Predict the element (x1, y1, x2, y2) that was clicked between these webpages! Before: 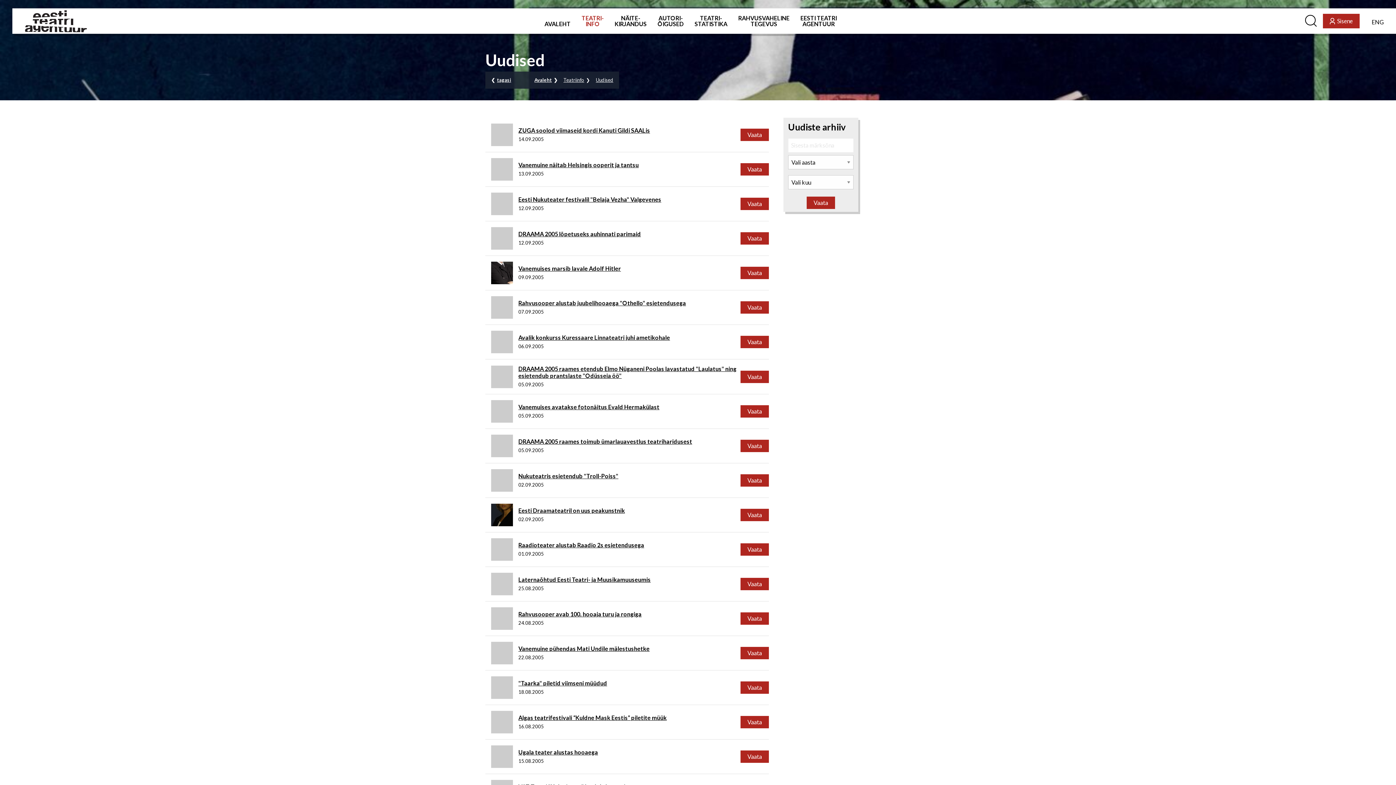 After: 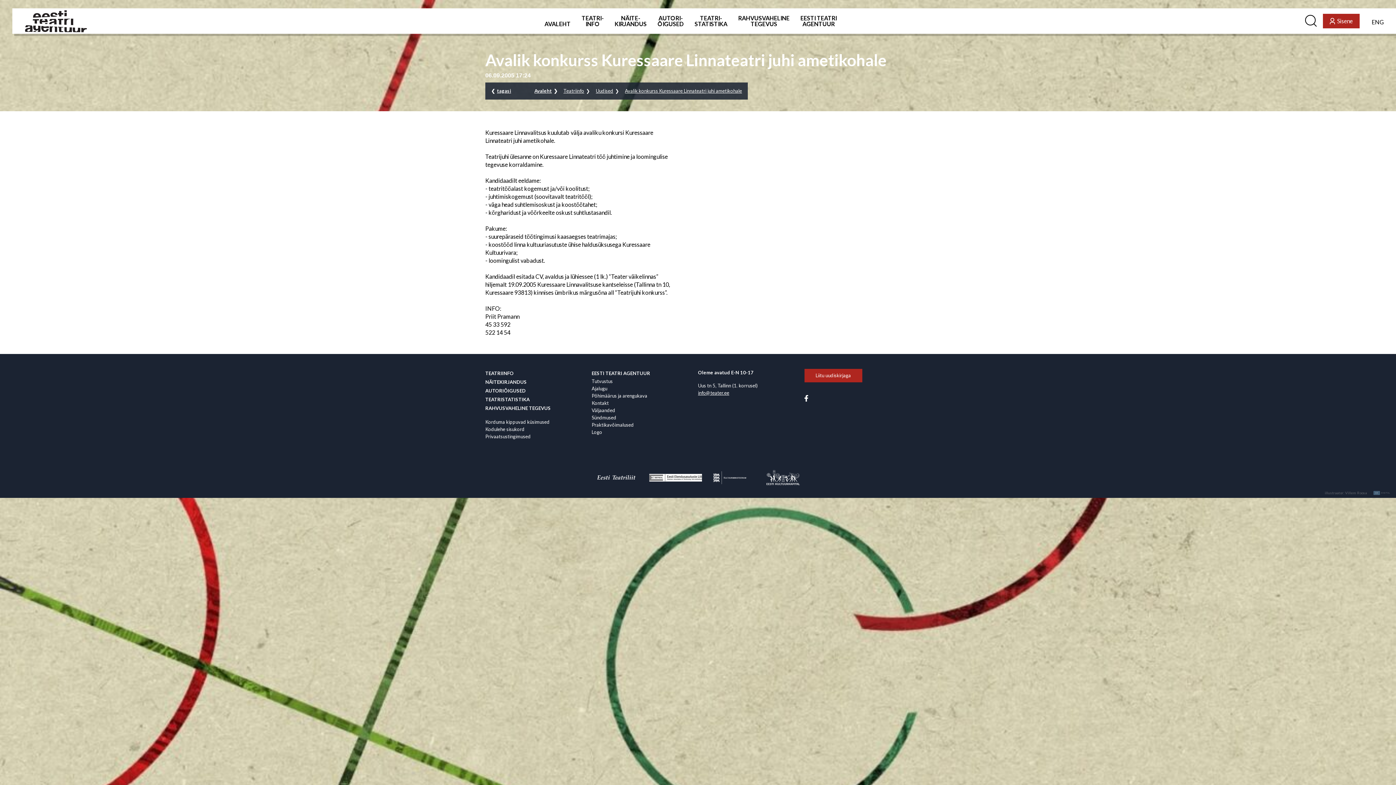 Action: bbox: (747, 339, 762, 345) label: Vaata